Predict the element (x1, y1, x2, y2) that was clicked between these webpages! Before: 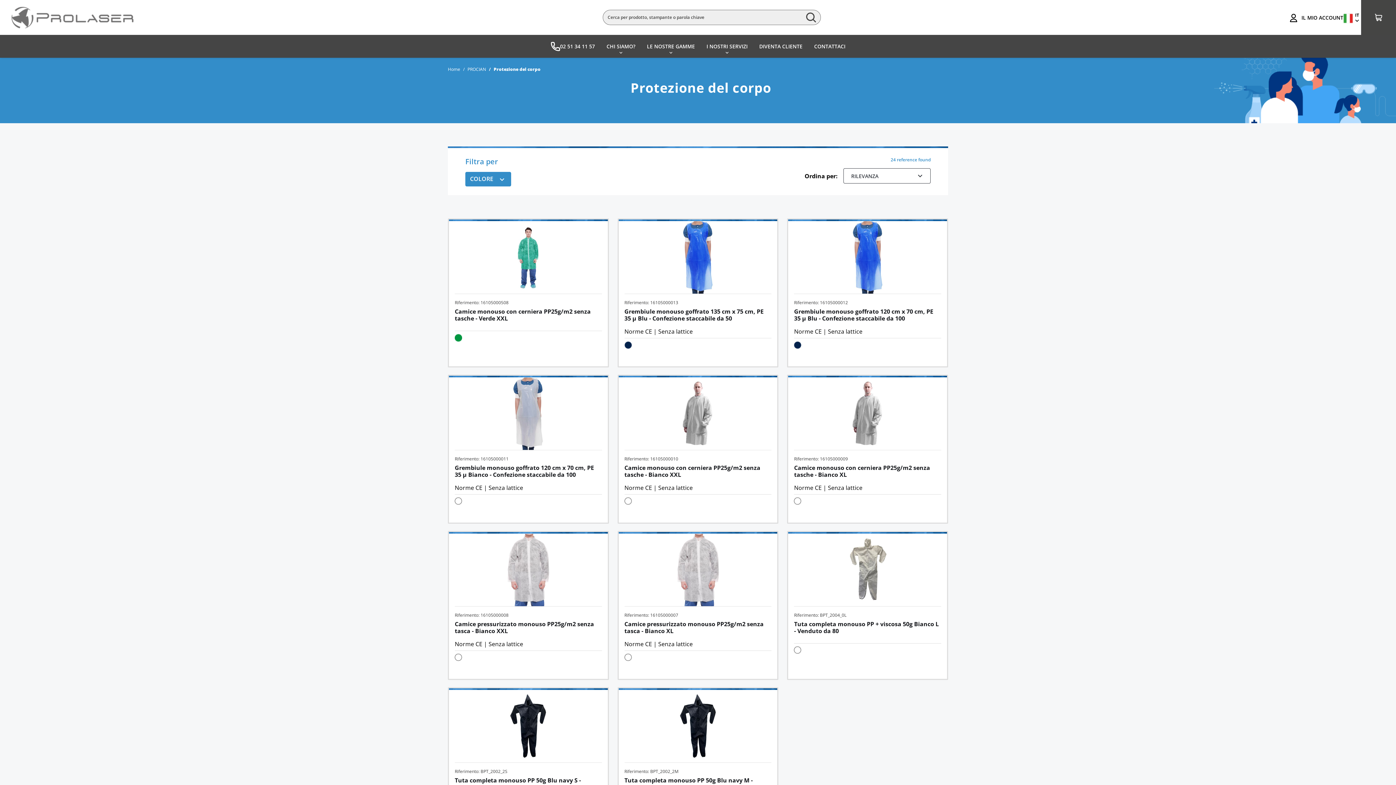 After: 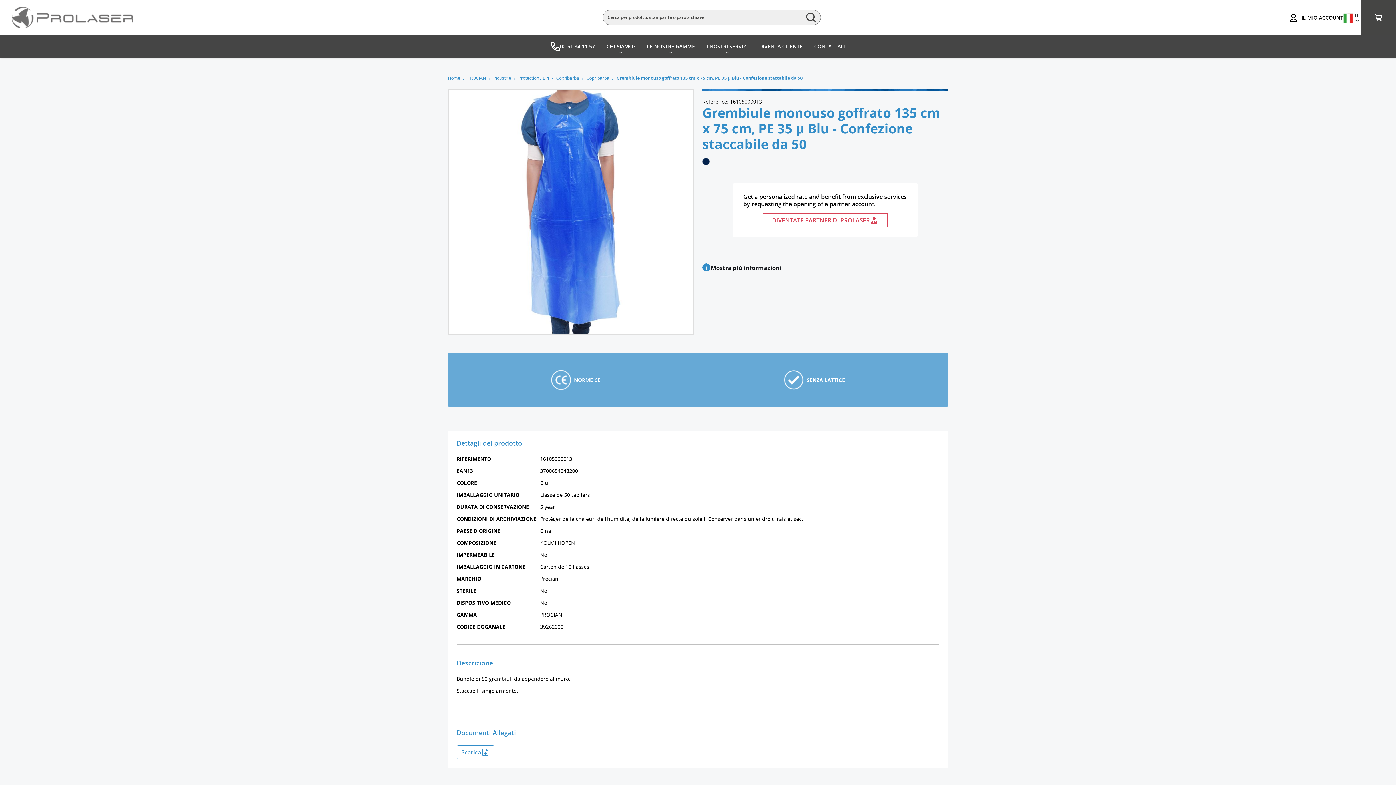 Action: bbox: (618, 221, 777, 294)